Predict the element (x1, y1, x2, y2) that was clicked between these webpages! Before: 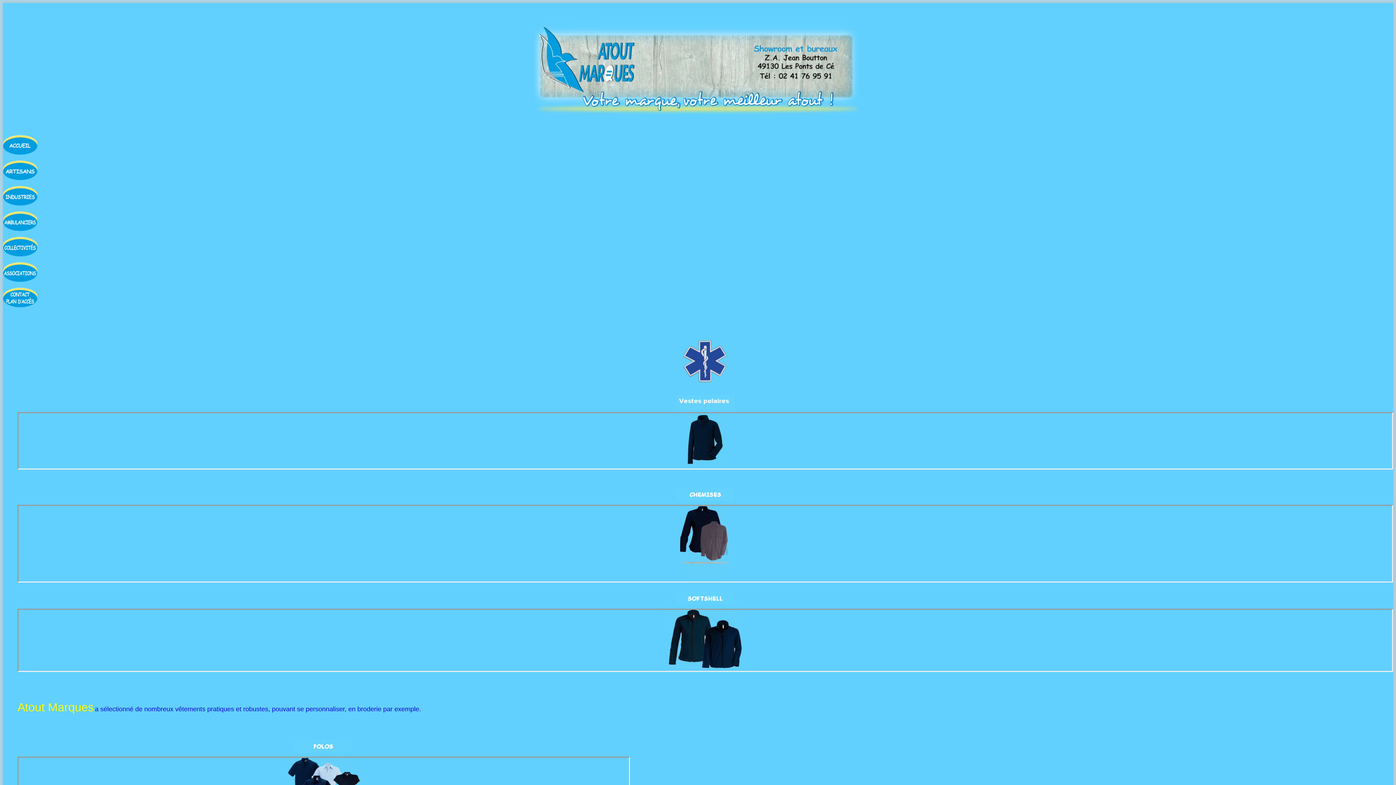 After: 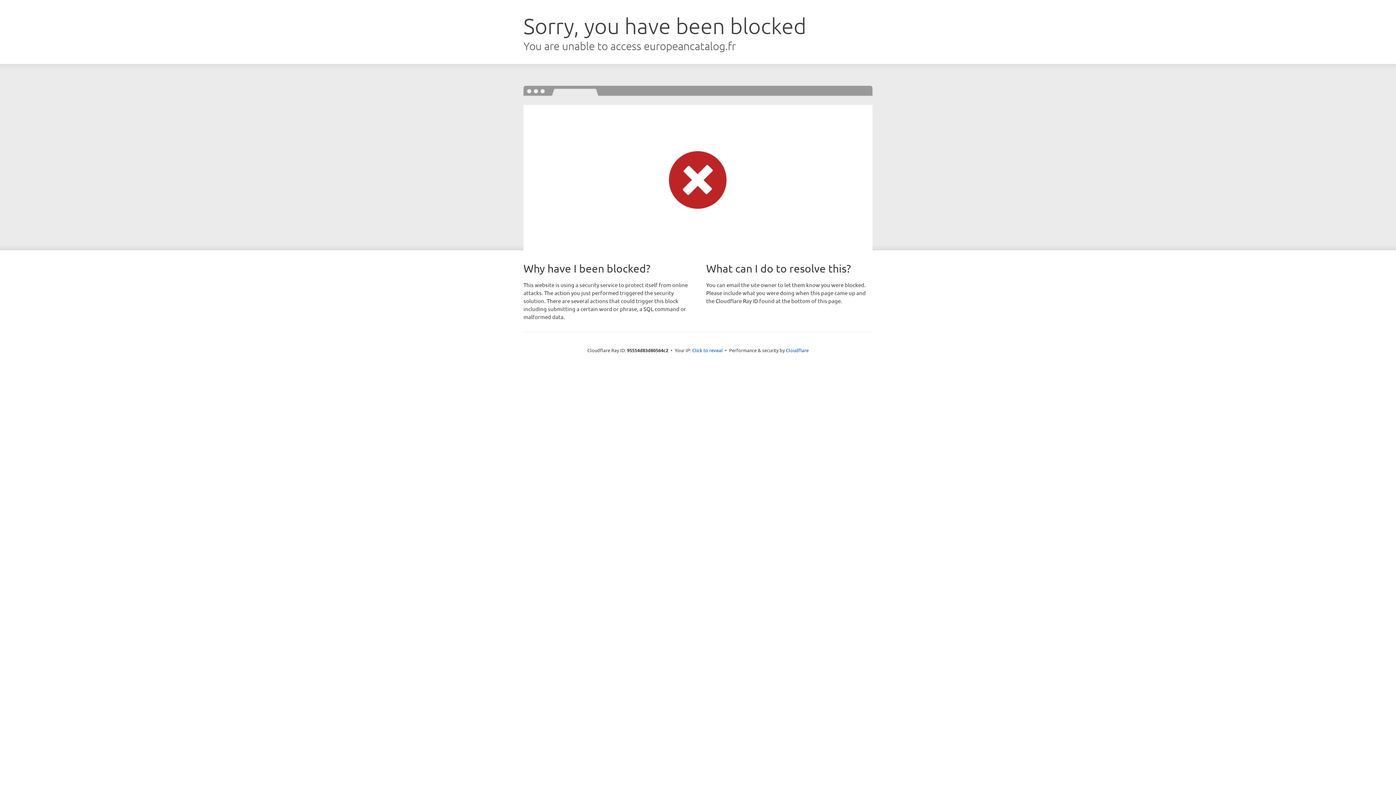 Action: bbox: (680, 573, 730, 580)